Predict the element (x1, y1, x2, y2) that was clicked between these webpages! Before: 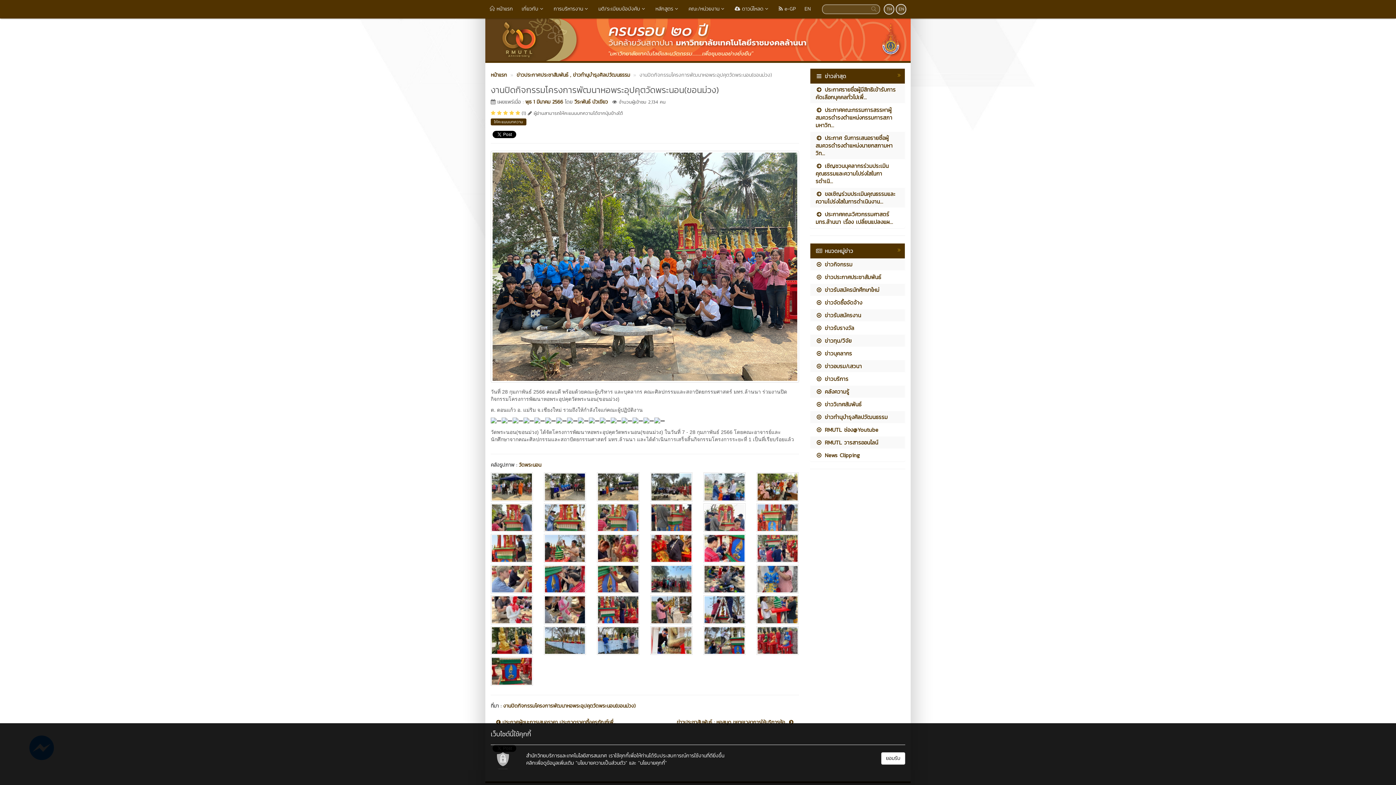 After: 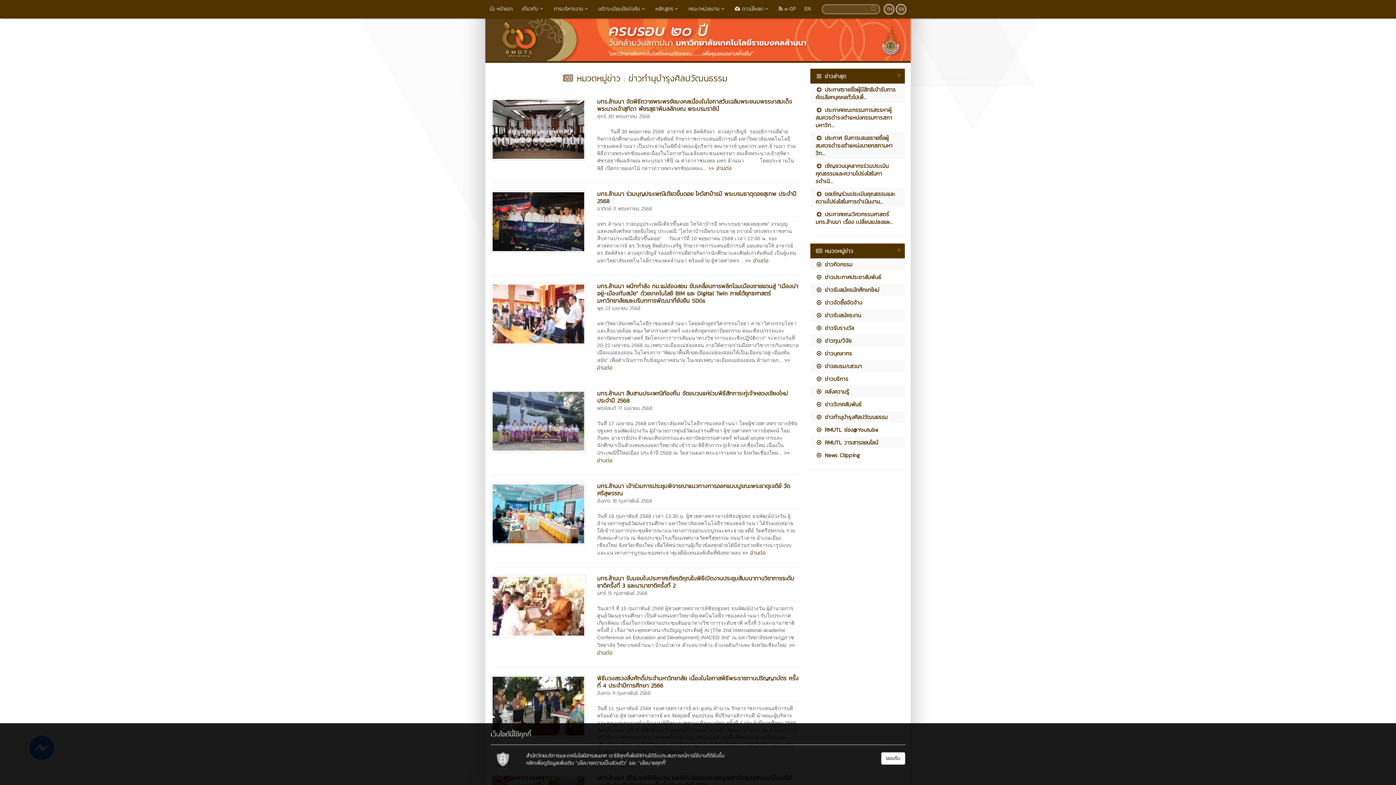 Action: label:  ข่าวทำนุบำรุงศิลปวัฒนธรรม bbox: (810, 411, 905, 423)